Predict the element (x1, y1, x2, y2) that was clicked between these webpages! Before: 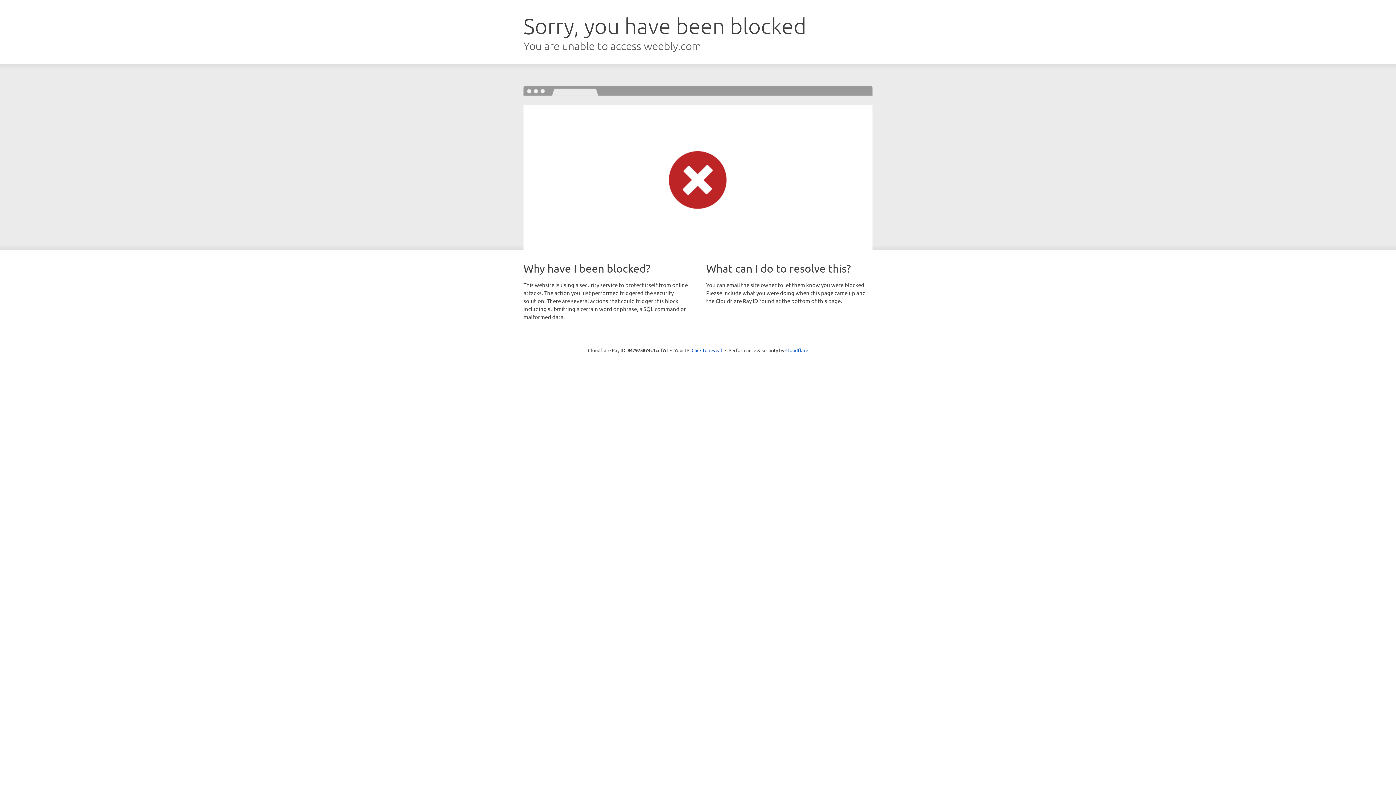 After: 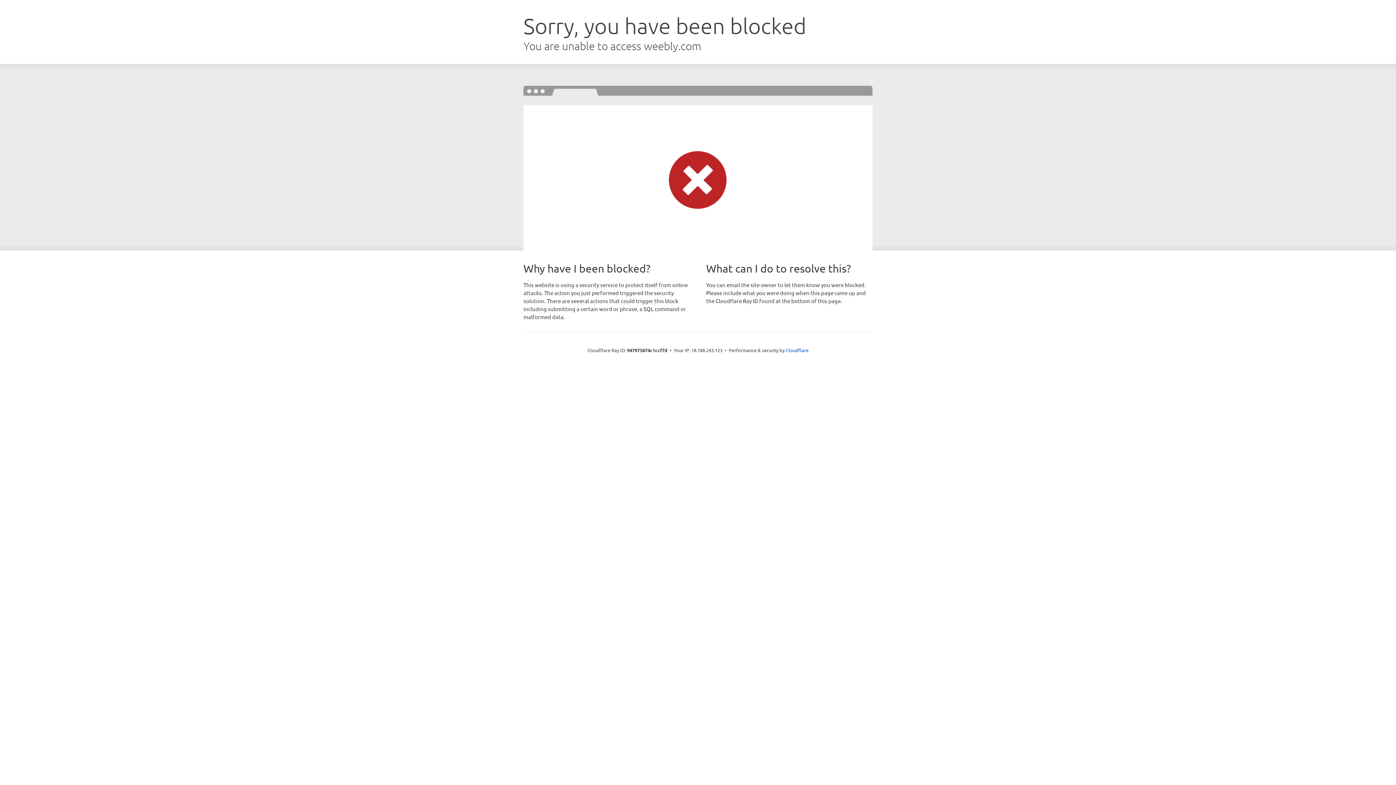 Action: bbox: (691, 346, 722, 353) label: Click to reveal